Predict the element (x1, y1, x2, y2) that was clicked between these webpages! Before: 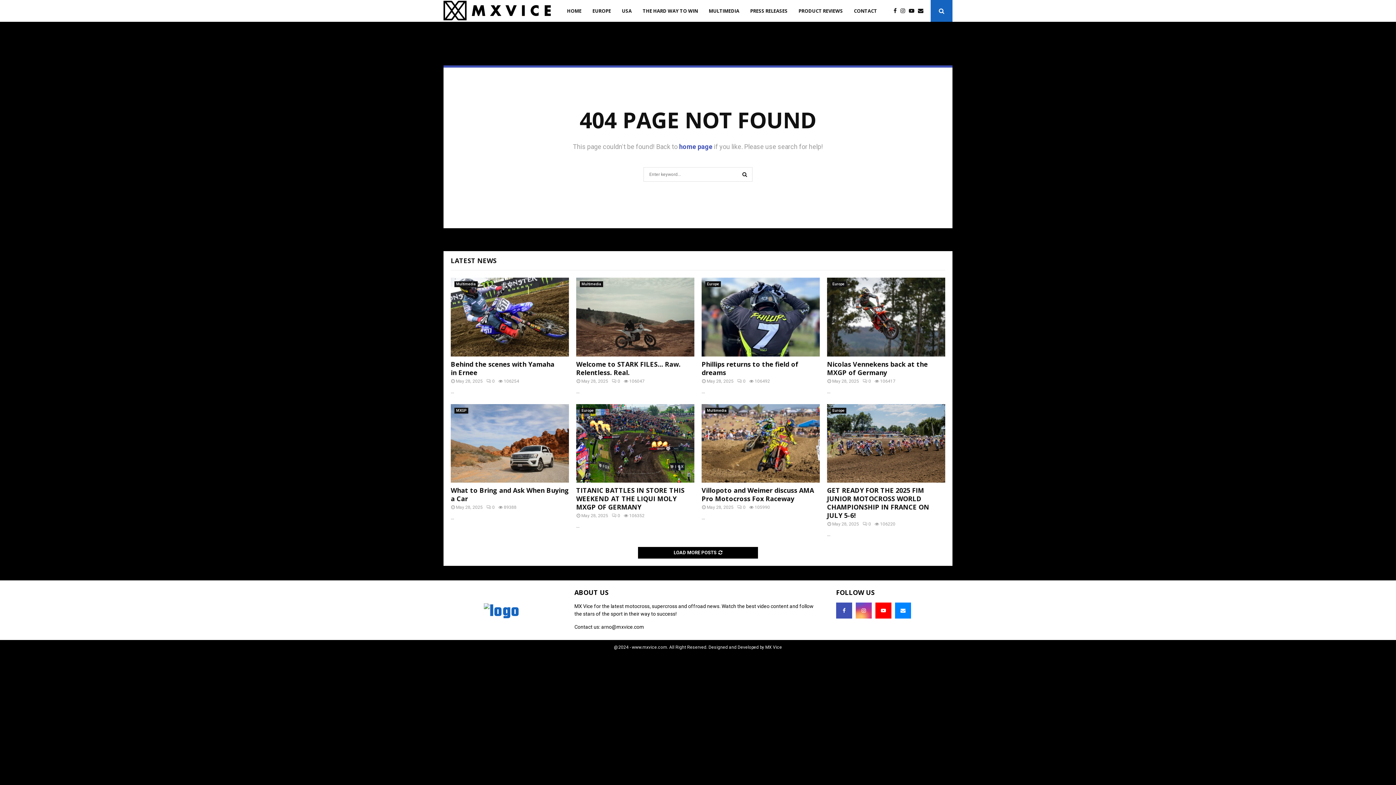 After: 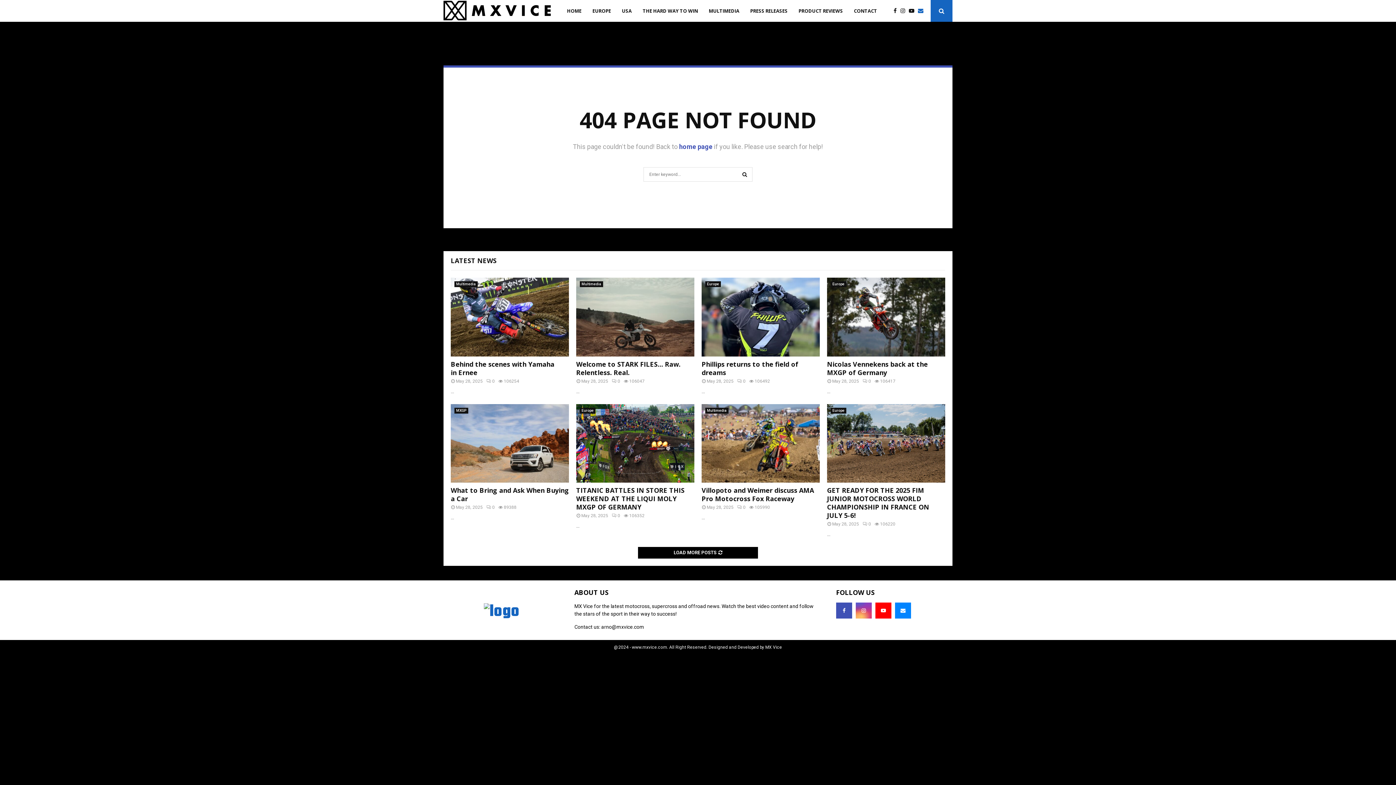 Action: bbox: (918, 6, 927, 14)